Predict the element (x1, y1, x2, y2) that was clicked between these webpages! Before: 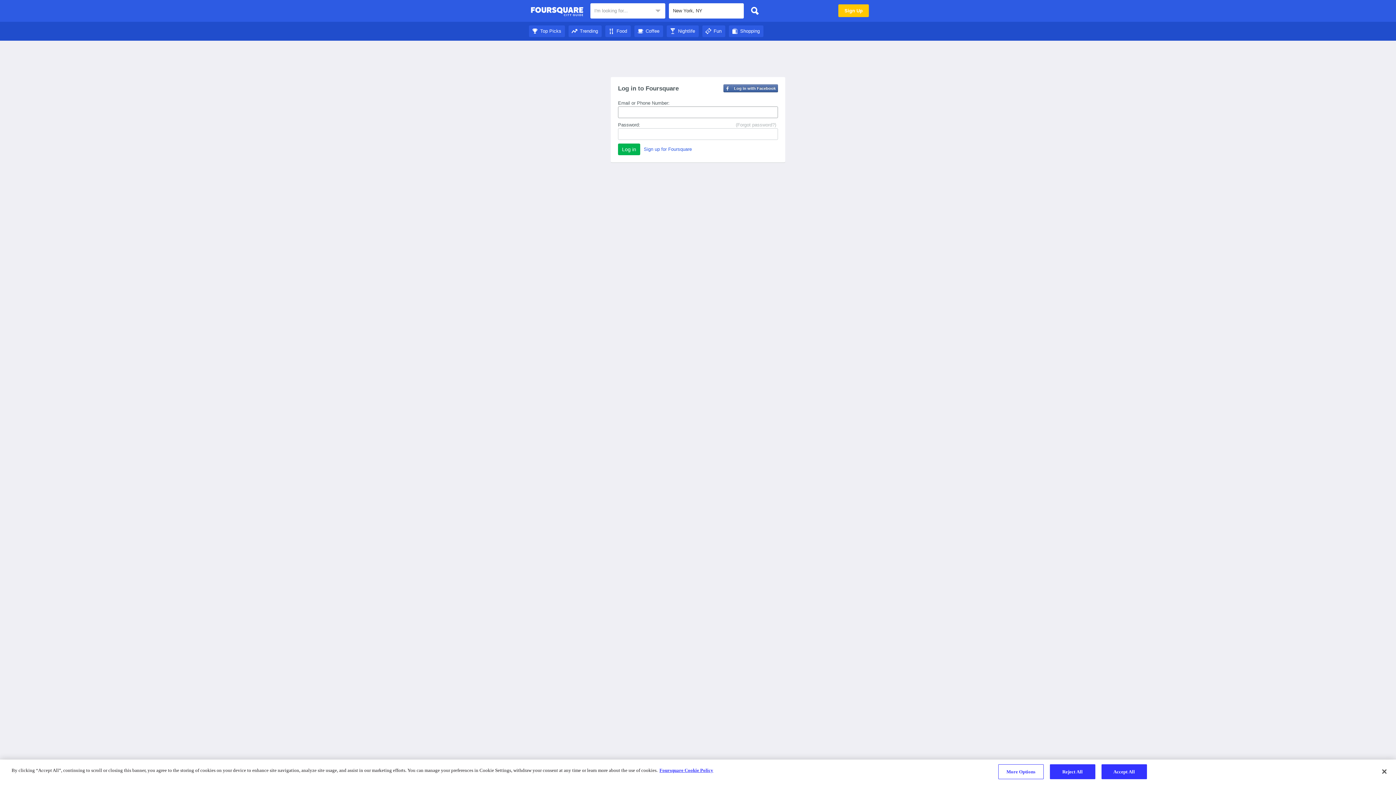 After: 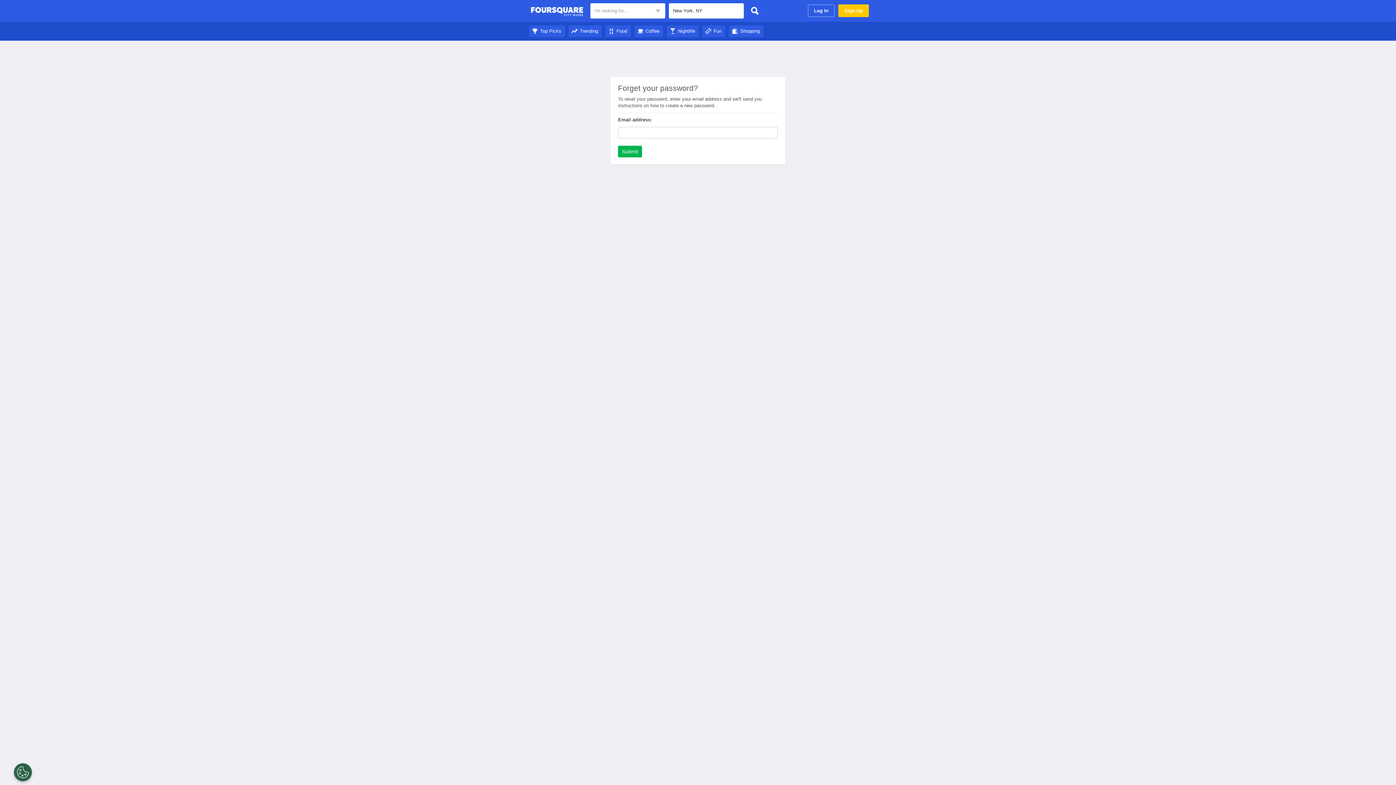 Action: bbox: (736, 121, 776, 128) label: (Forgot password?)